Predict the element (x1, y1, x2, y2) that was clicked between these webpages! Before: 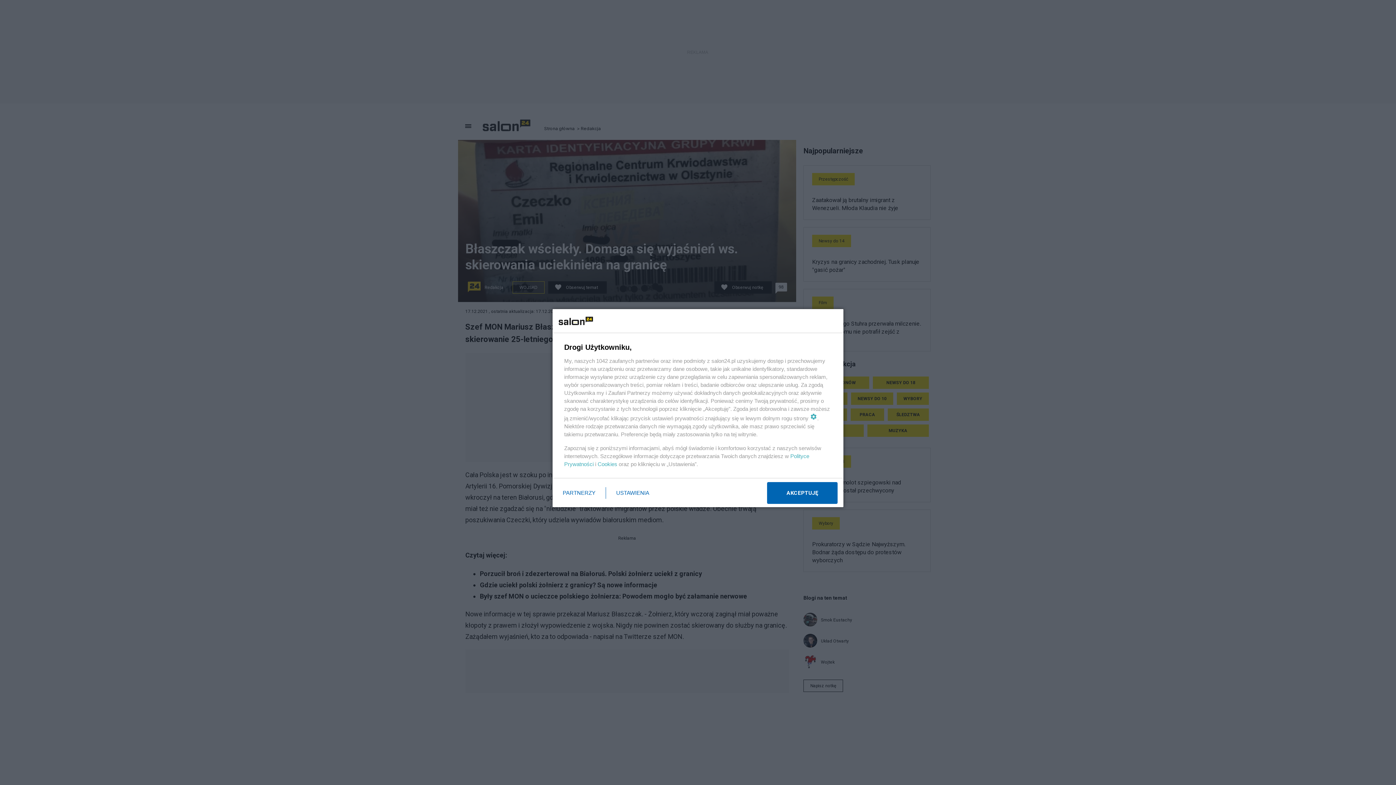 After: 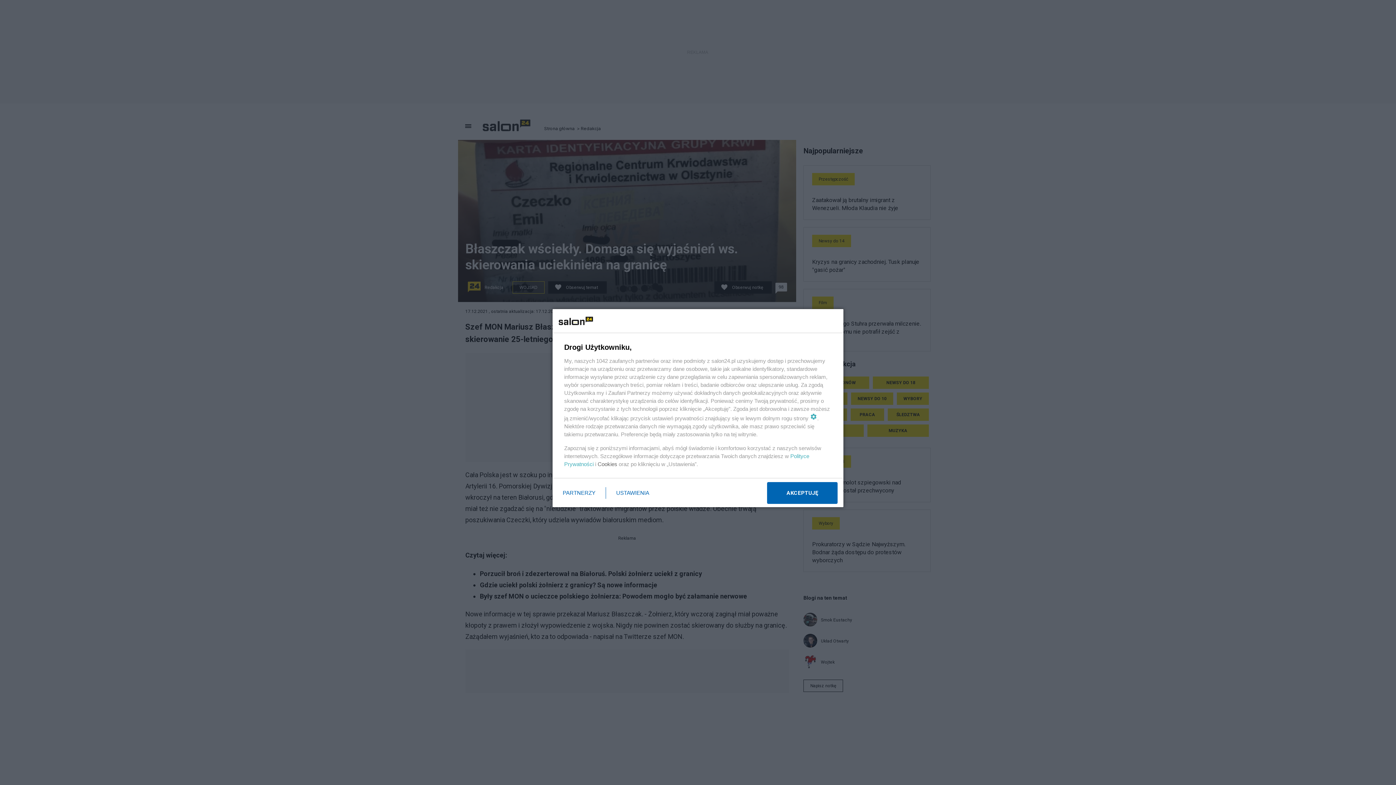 Action: bbox: (597, 461, 617, 467) label: Cookies